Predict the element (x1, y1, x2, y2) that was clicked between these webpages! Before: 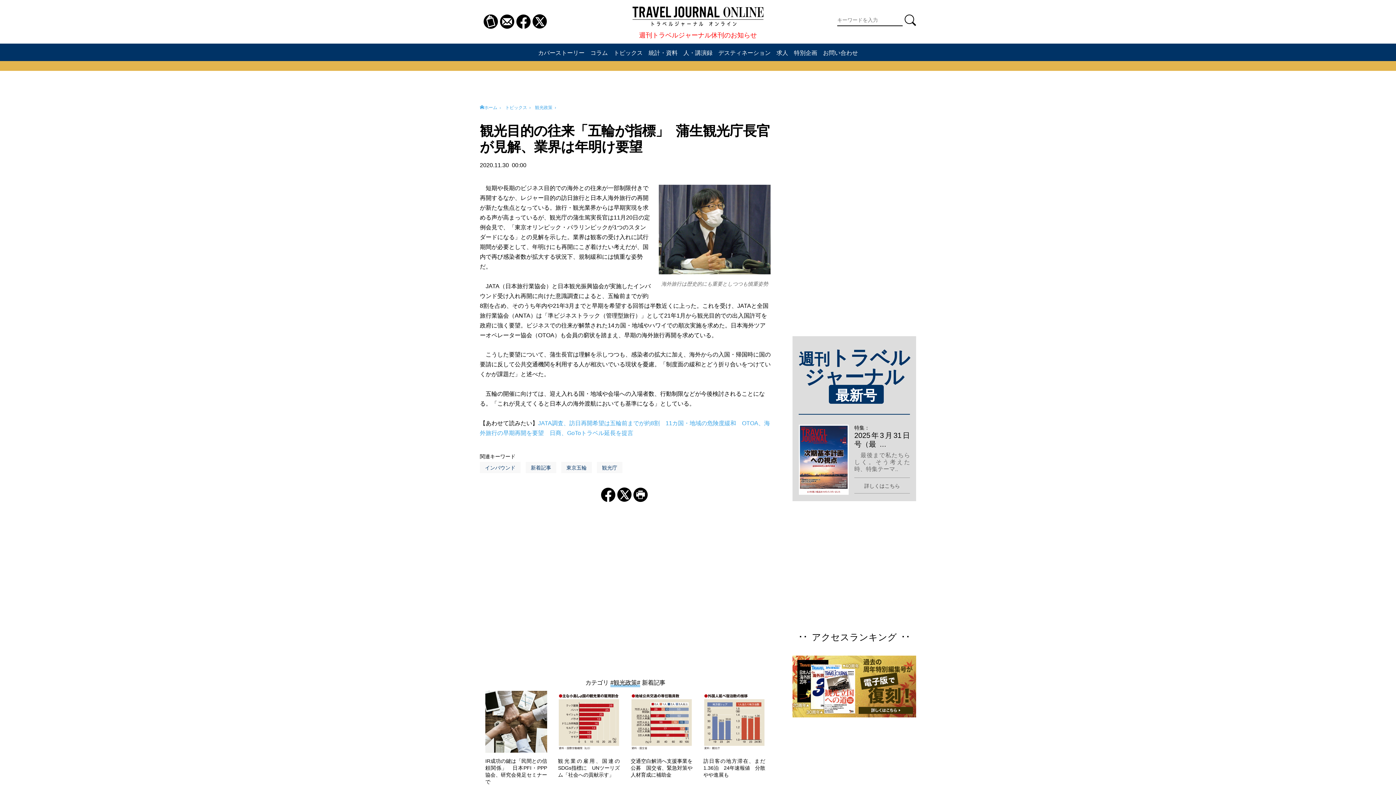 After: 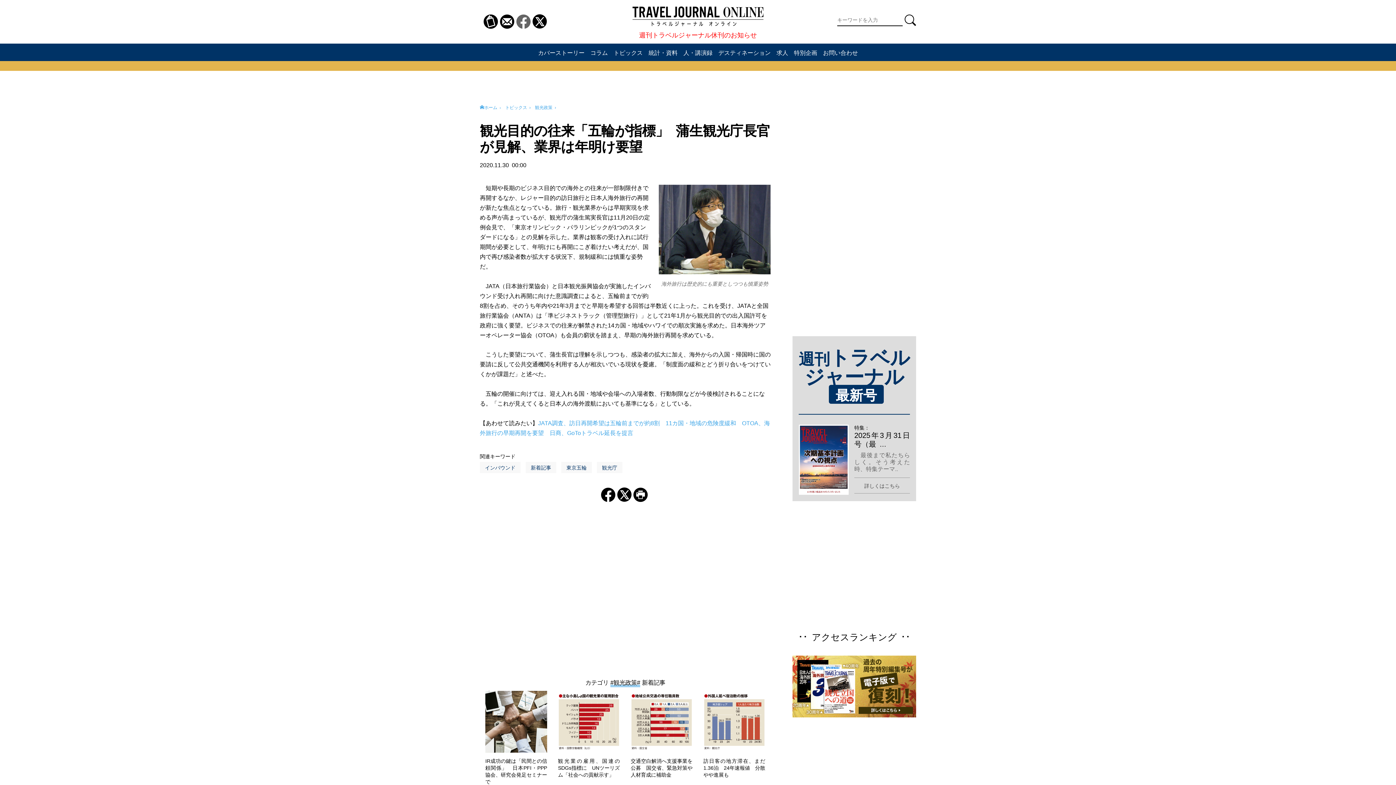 Action: bbox: (516, 14, 530, 29)